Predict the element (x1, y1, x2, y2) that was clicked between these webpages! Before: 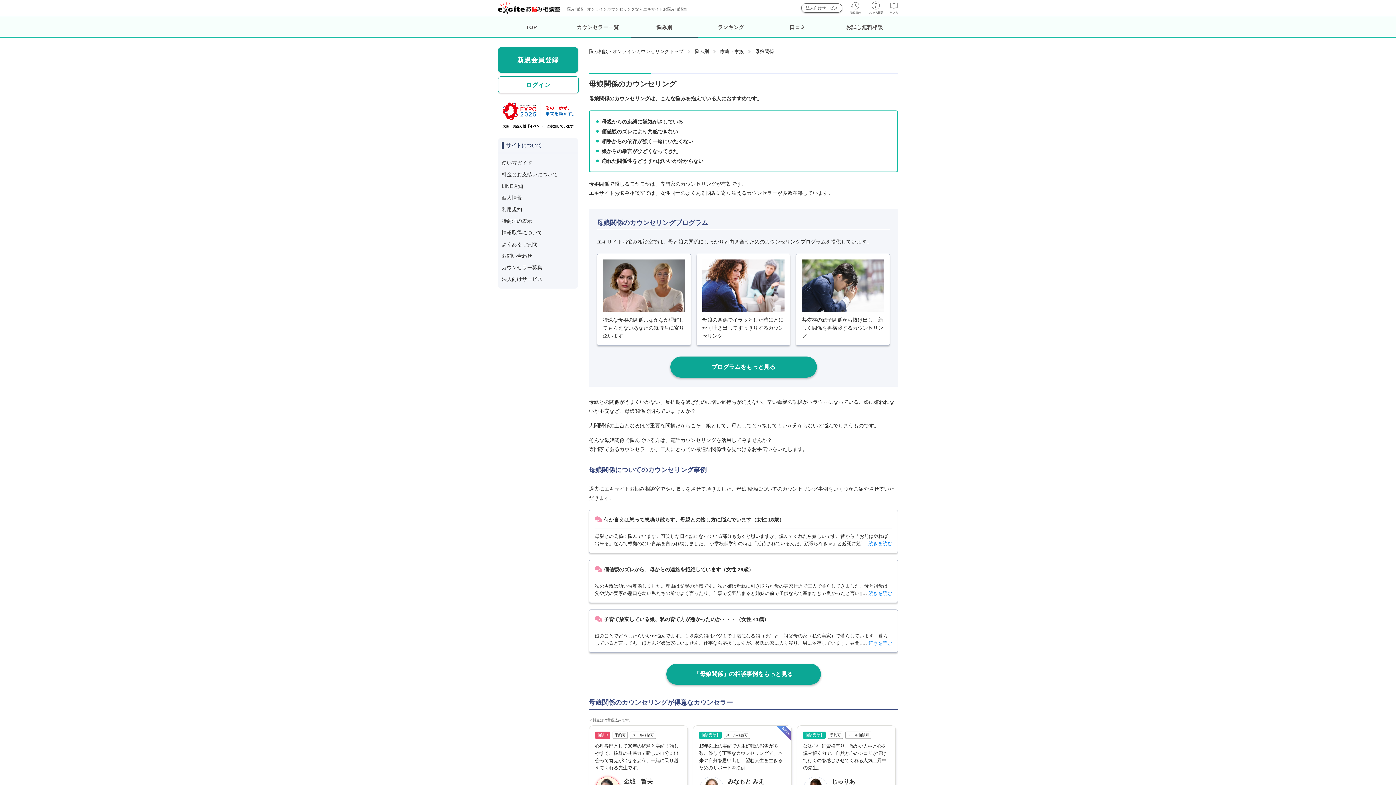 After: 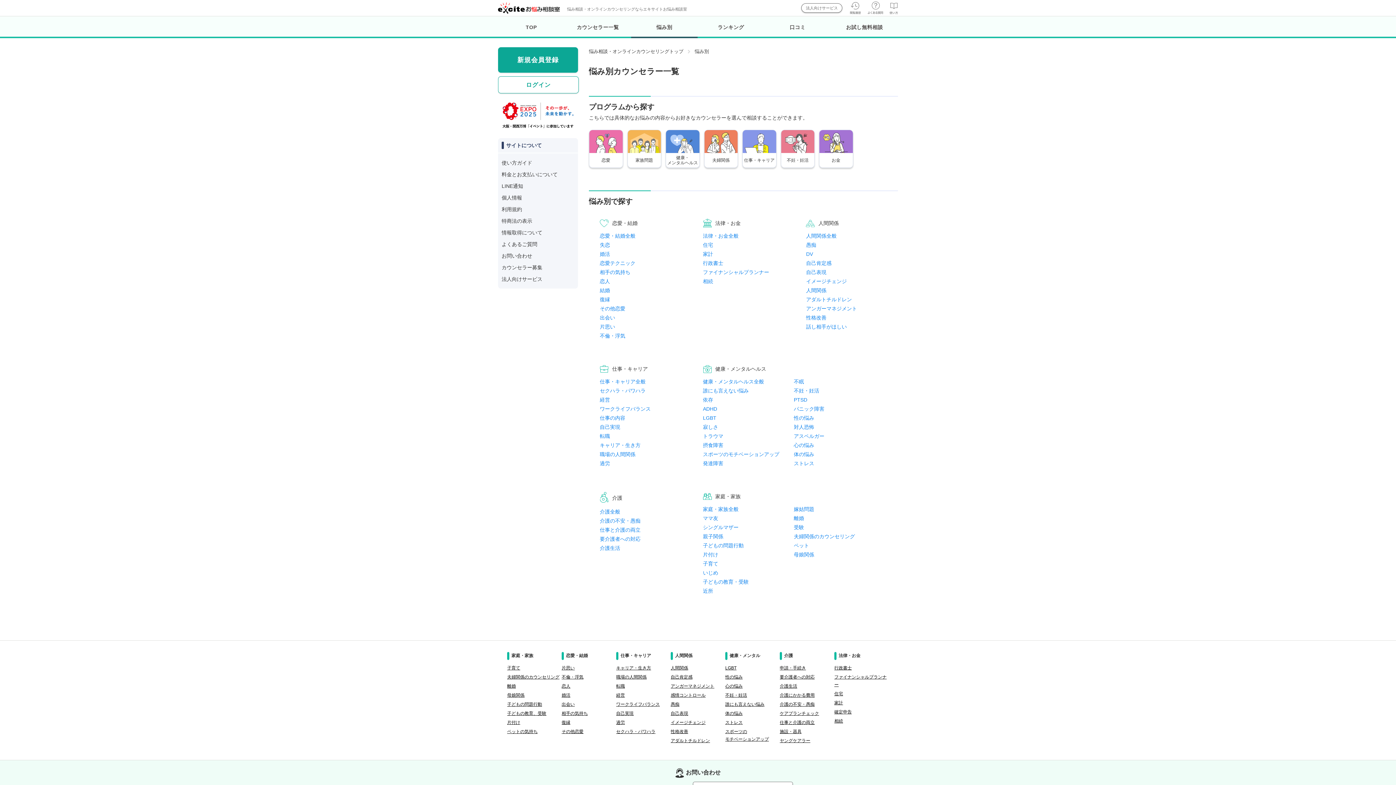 Action: bbox: (631, 16, 697, 38) label: 悩み別